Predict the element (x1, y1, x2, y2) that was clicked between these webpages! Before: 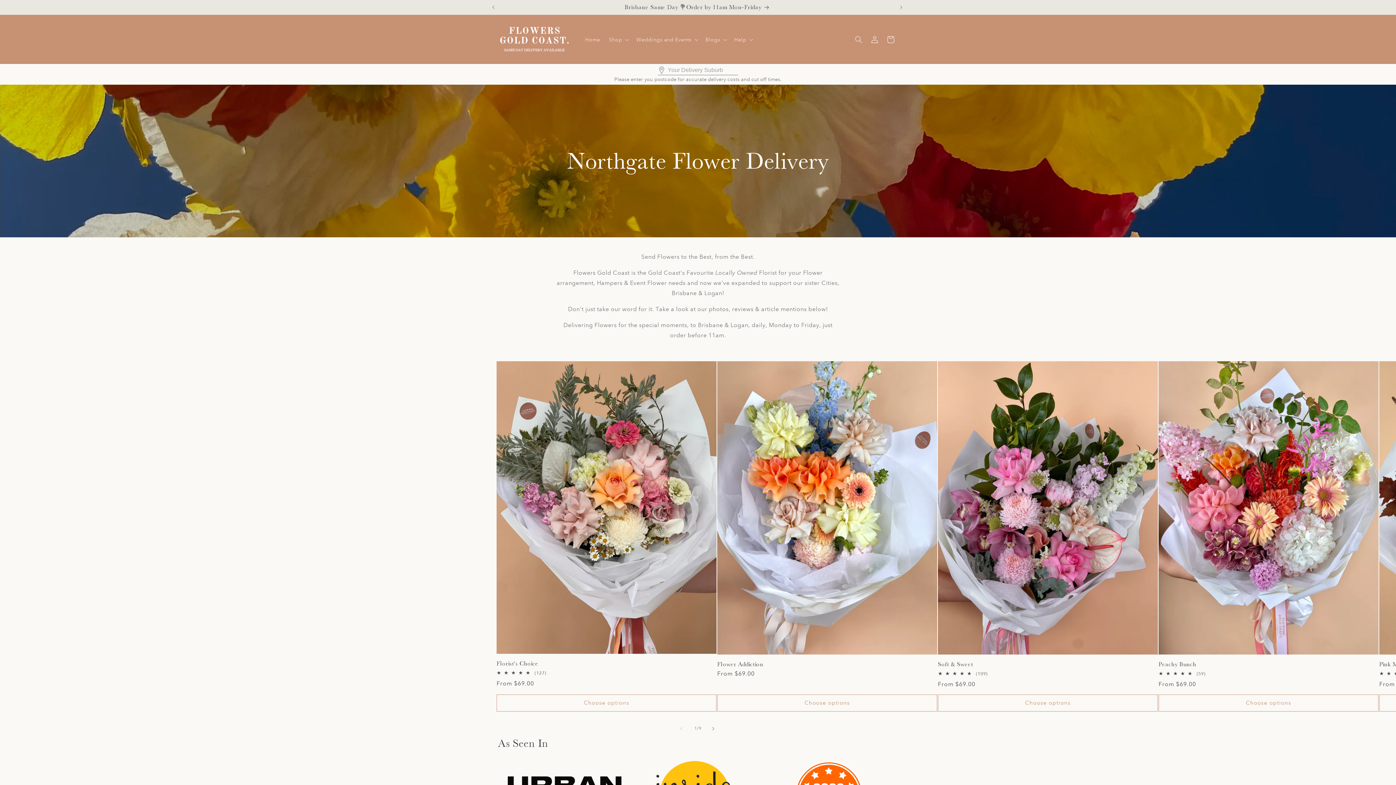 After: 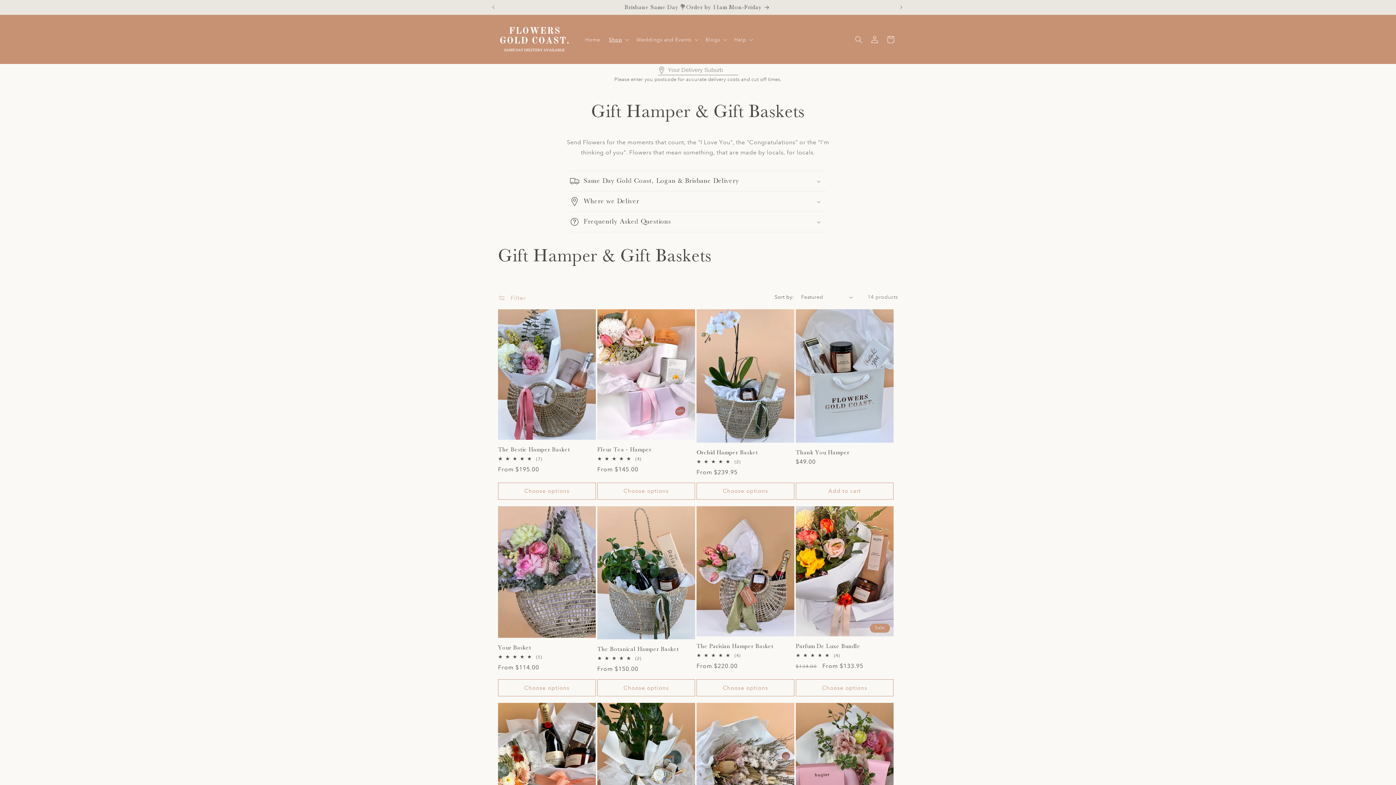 Action: bbox: (500, 0, 894, 14) label: Brisbane Same Day 💐Order by 11am Mon-Friday